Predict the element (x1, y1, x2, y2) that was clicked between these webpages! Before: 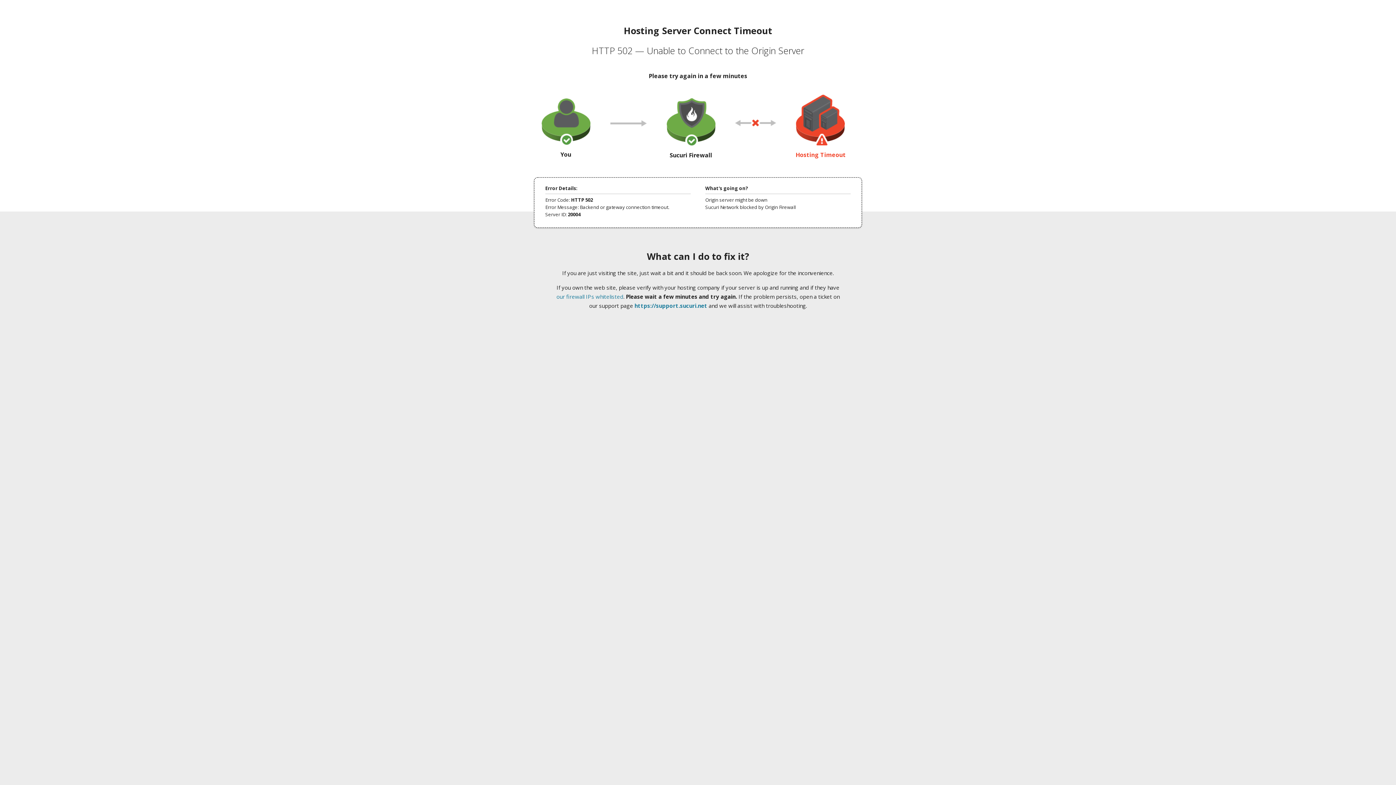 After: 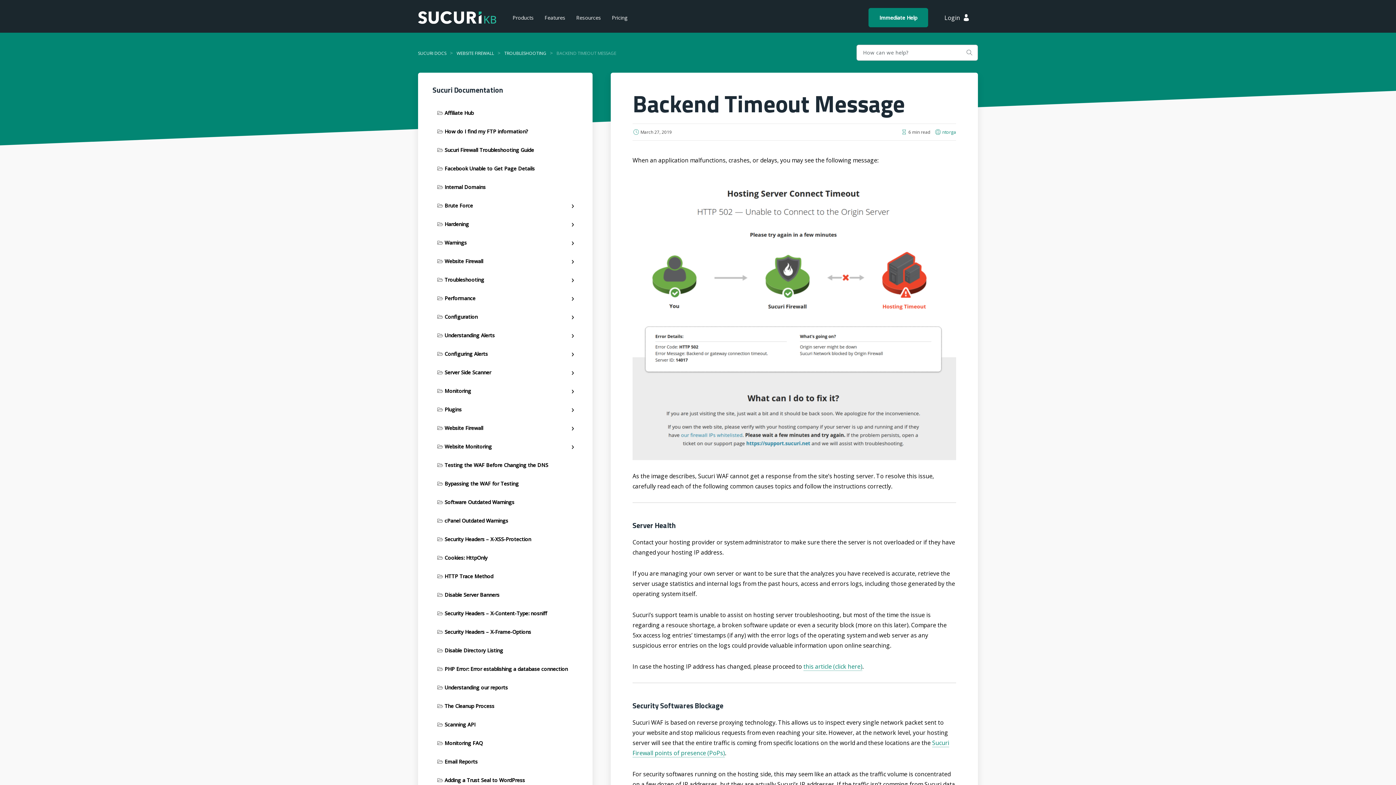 Action: bbox: (556, 293, 623, 300) label: our firewall IPs whitelisted